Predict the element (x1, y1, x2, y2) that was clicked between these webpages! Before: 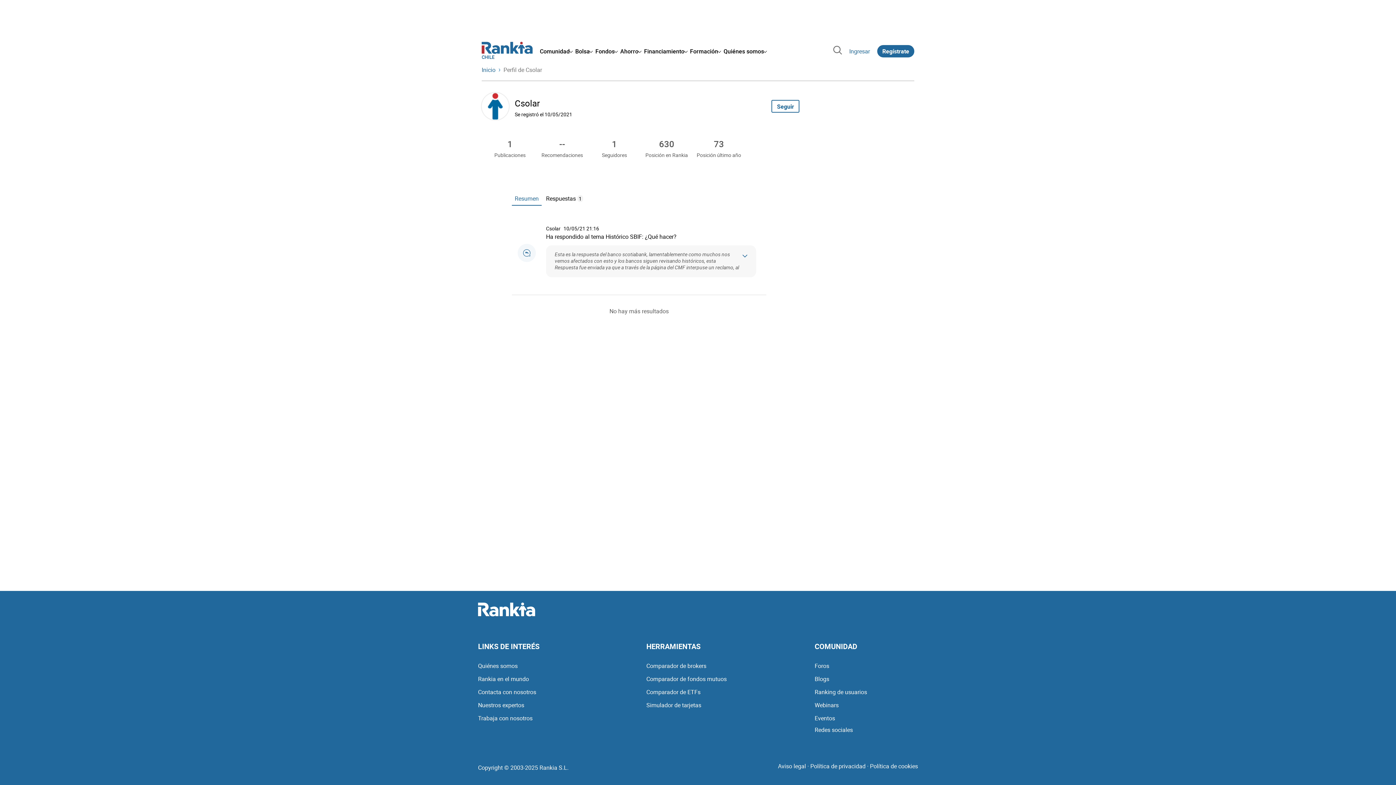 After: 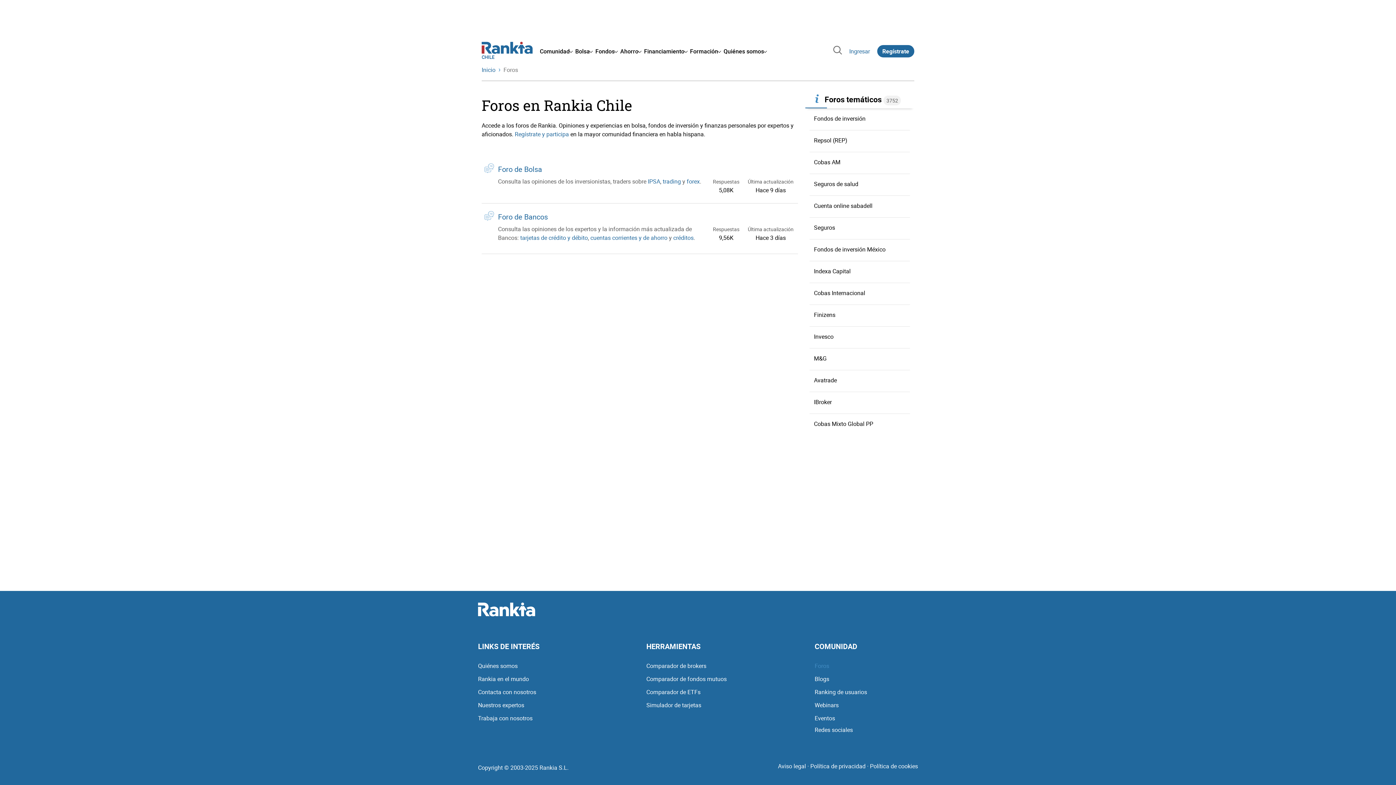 Action: label: Foros bbox: (814, 660, 829, 671)